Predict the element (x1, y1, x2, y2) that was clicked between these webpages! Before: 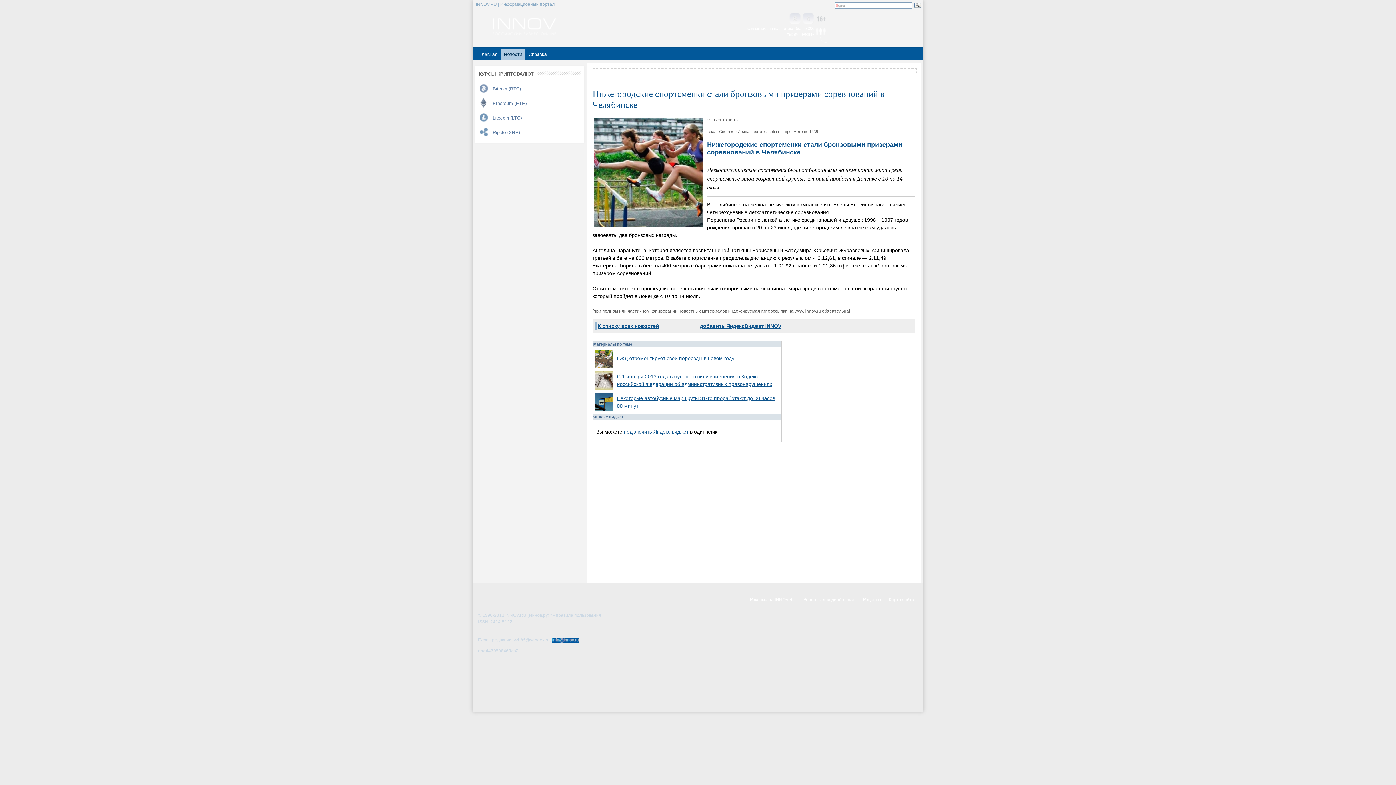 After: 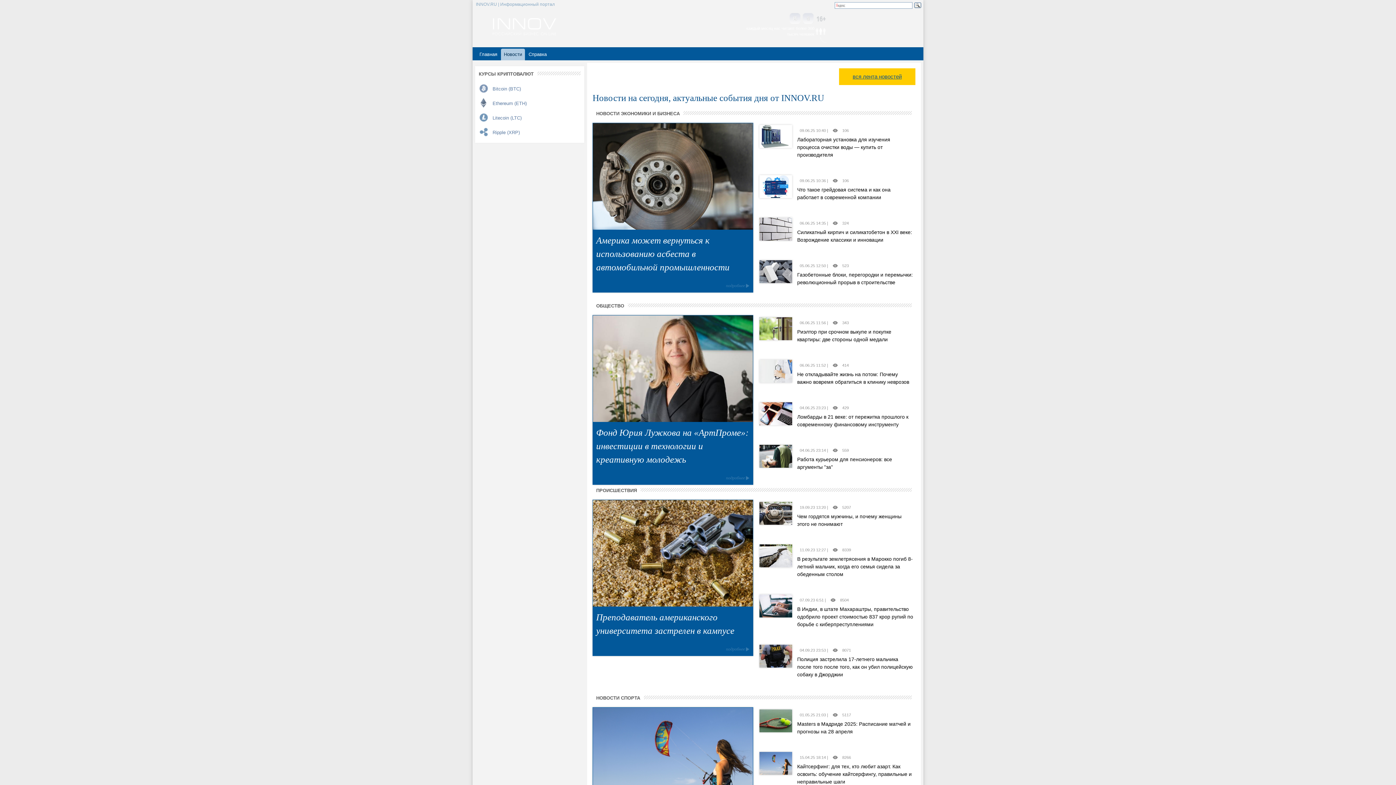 Action: bbox: (597, 323, 659, 328) label: К списку всех новостей